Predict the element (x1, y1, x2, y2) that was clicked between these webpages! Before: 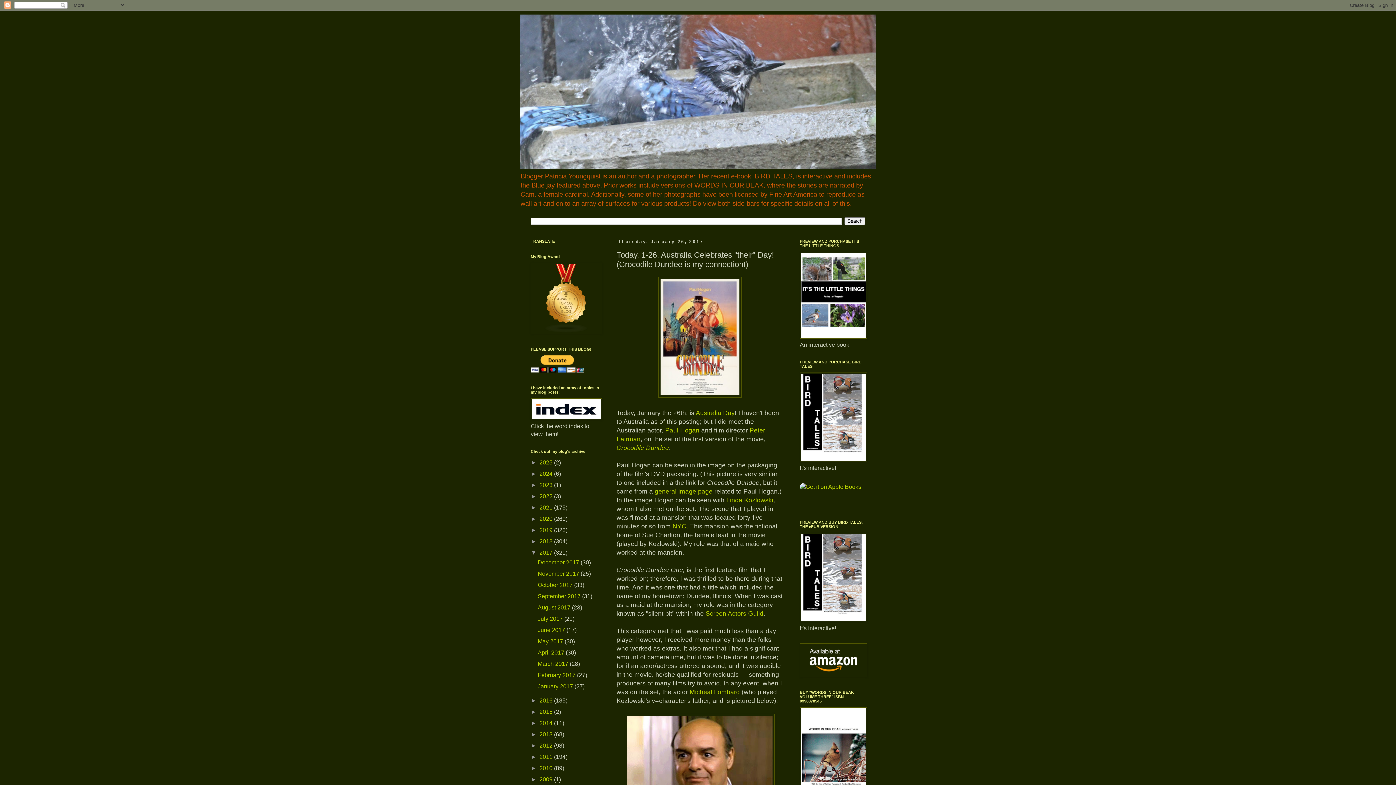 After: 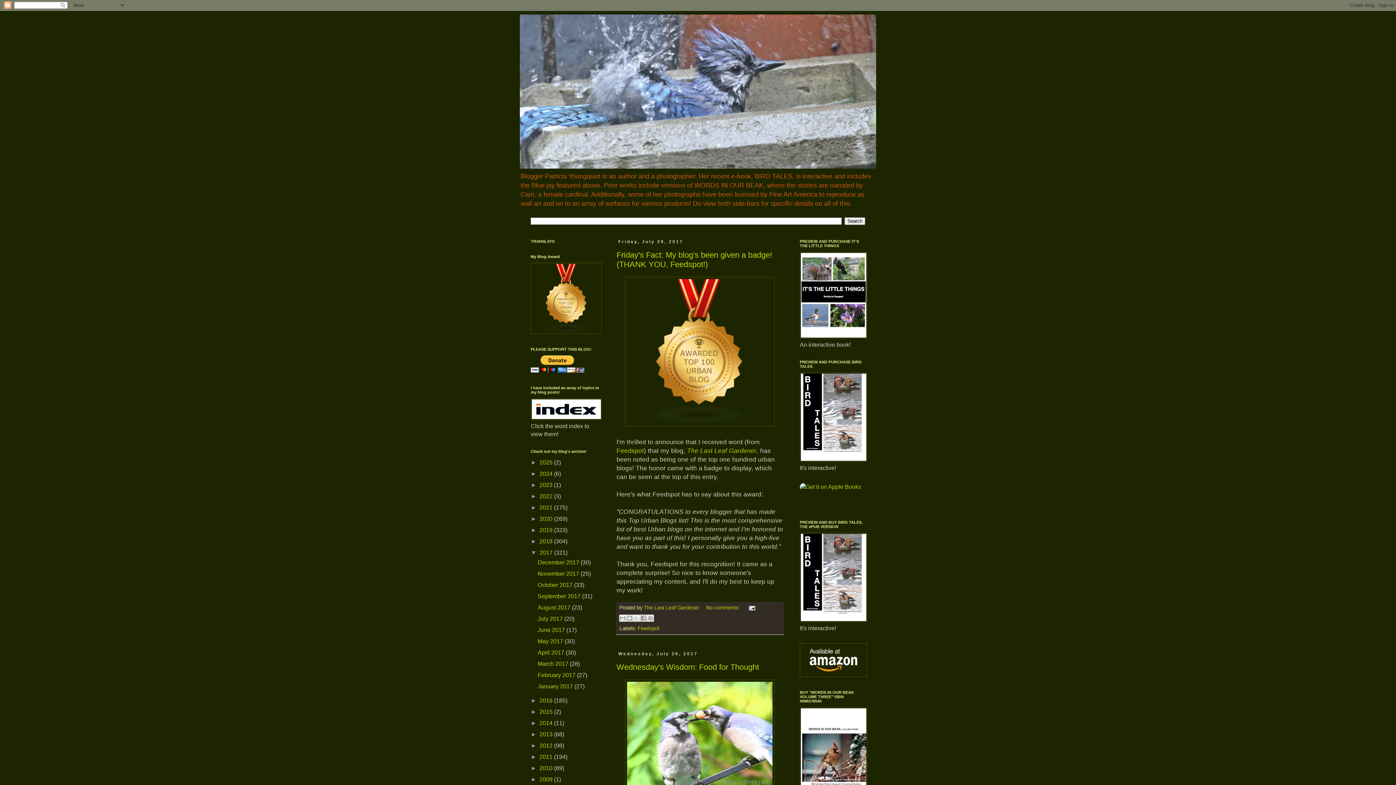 Action: label: July 2017  bbox: (537, 616, 564, 622)